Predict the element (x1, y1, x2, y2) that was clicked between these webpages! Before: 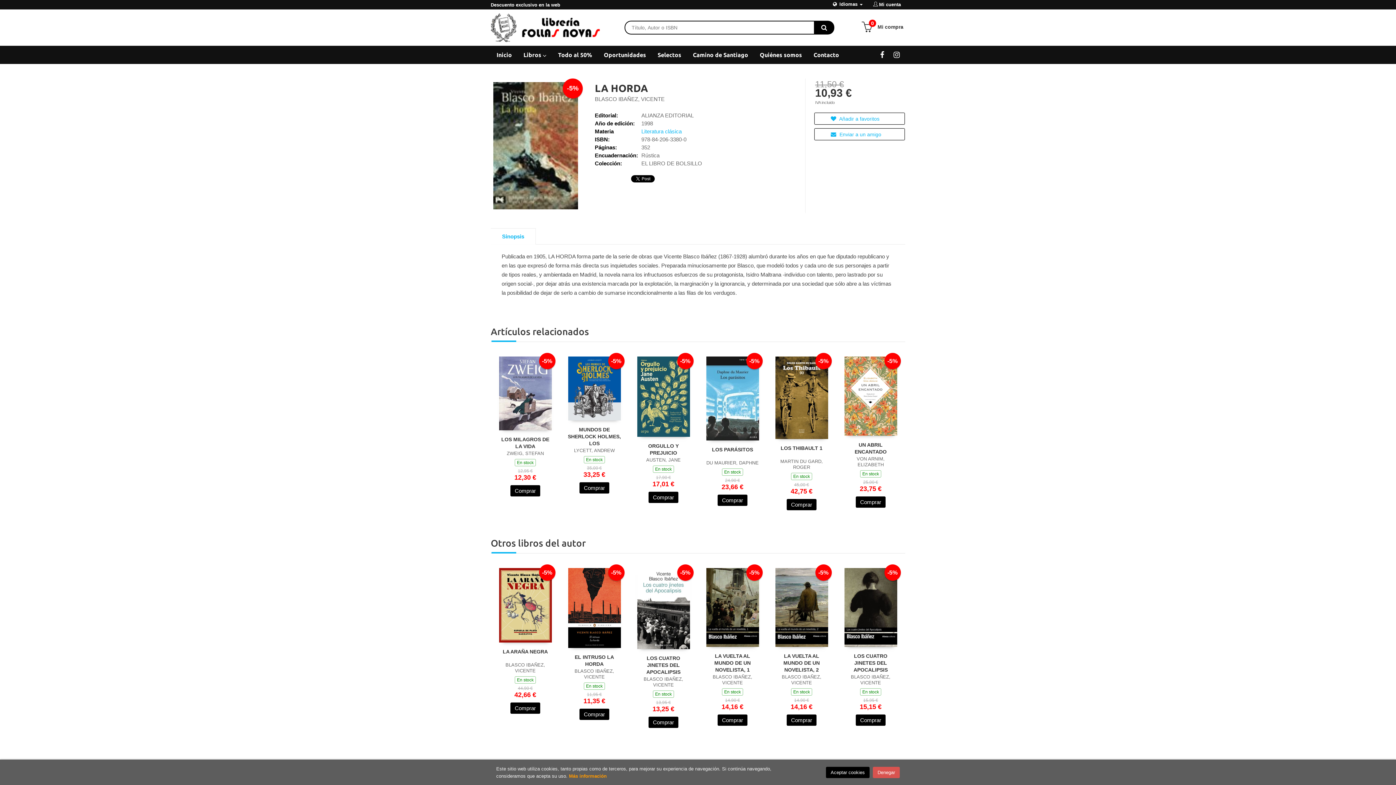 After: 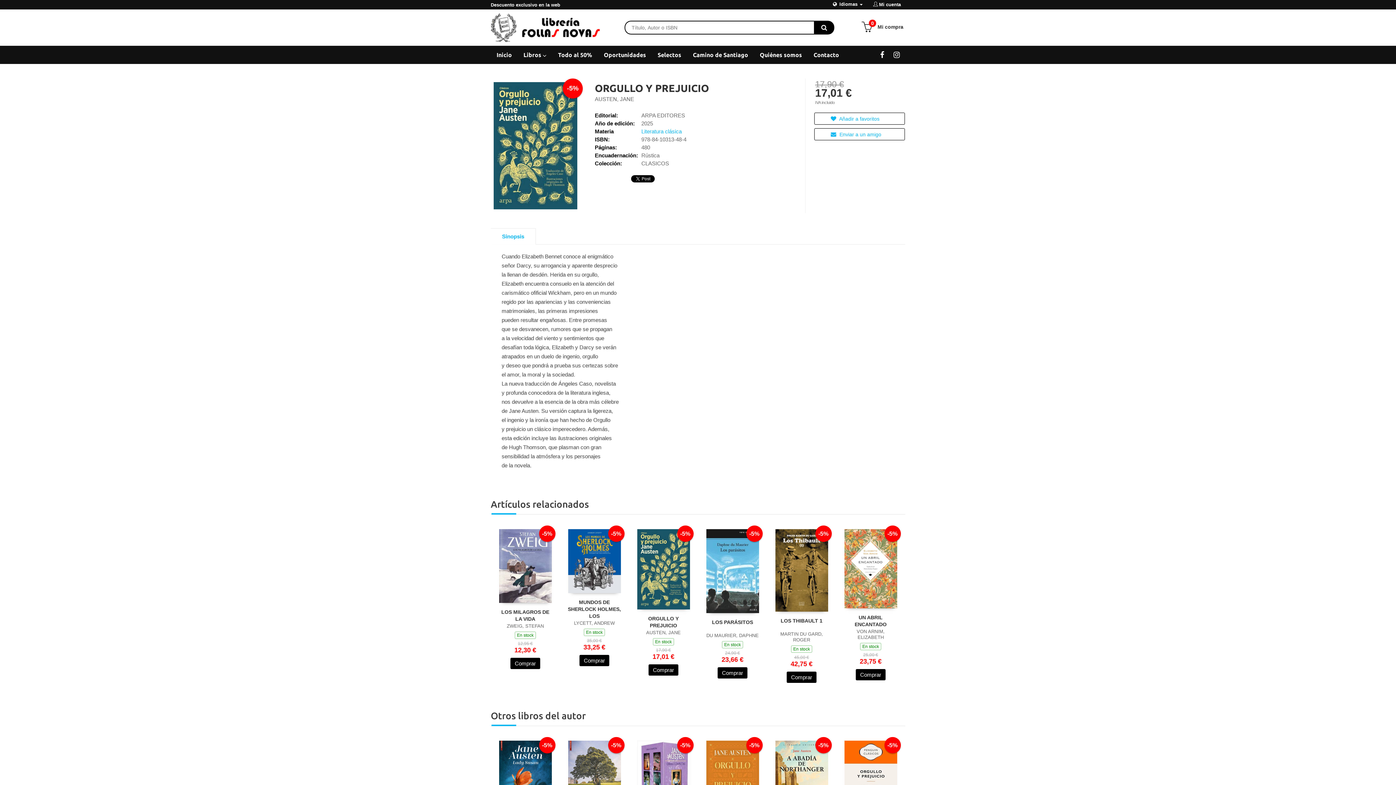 Action: bbox: (637, 356, 690, 437) label: -5%